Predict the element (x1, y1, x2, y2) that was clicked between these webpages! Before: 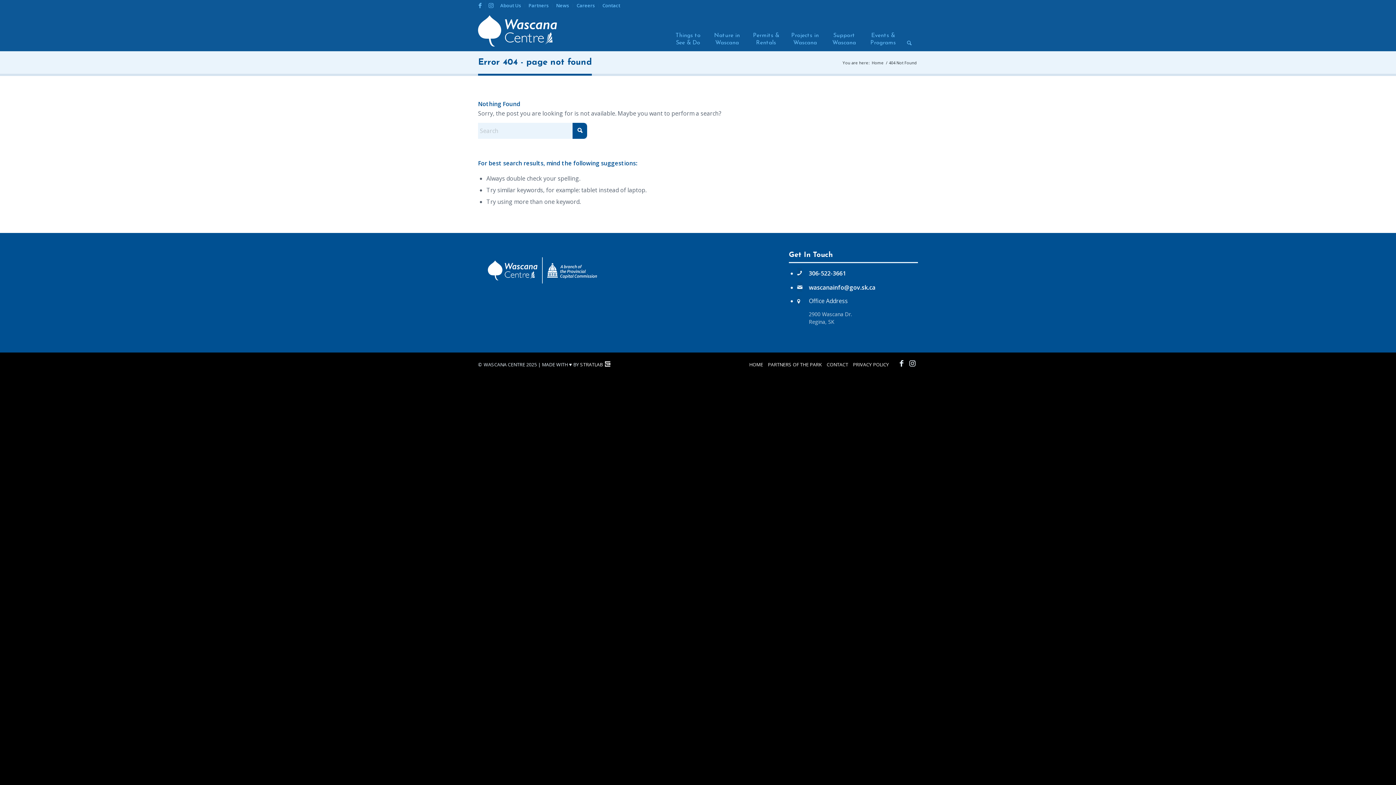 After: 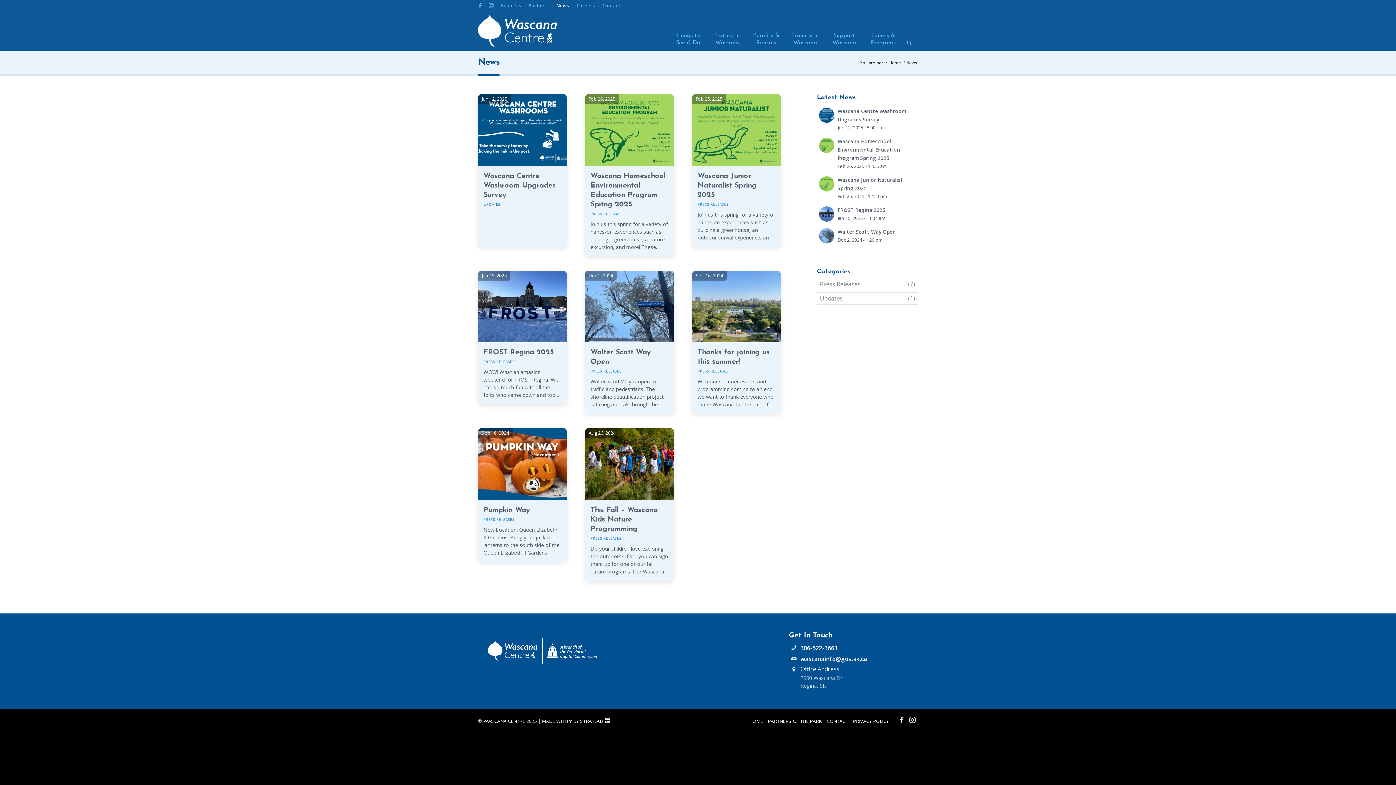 Action: bbox: (556, 0, 569, 11) label: News